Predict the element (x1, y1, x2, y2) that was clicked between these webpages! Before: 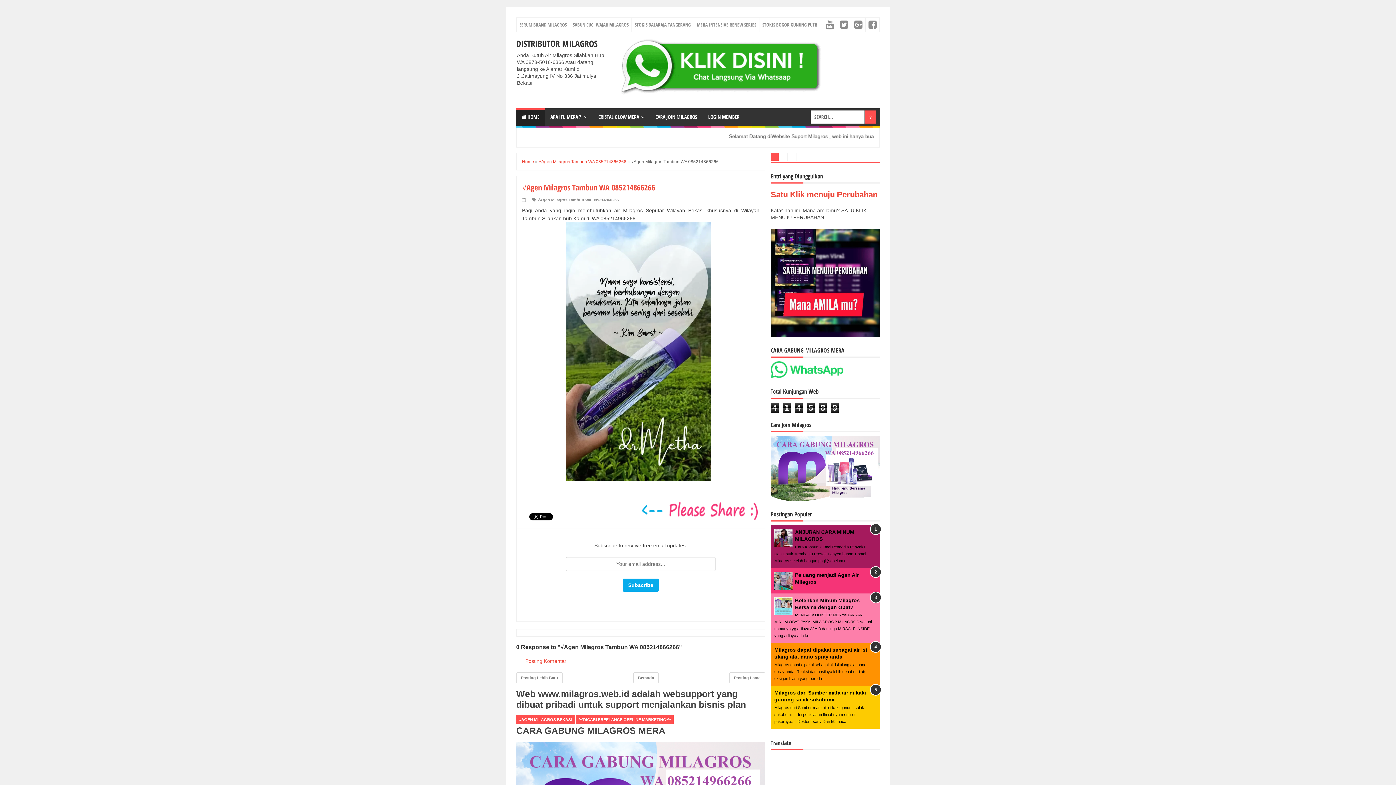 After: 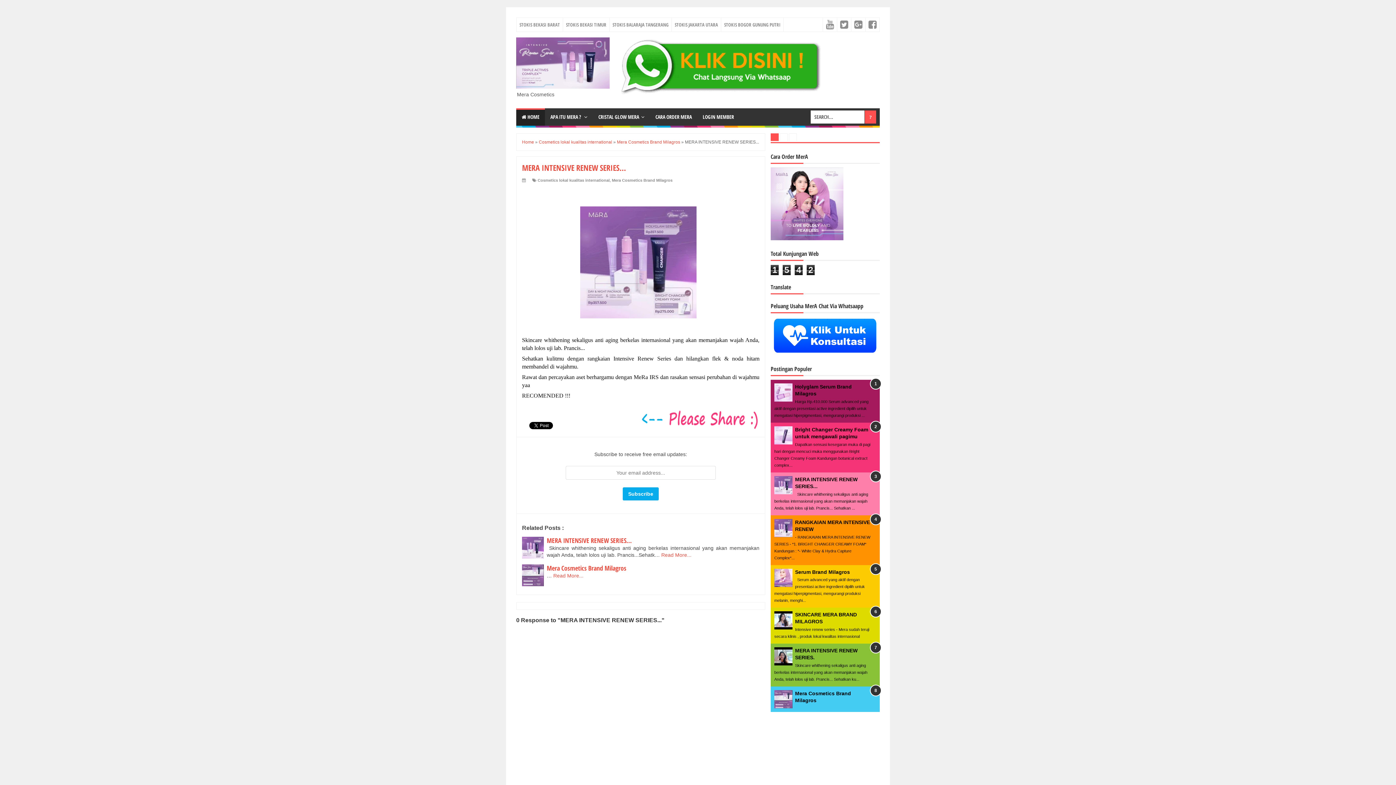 Action: label: MERA INTENSIVE RENEW SERIES bbox: (694, 17, 759, 31)